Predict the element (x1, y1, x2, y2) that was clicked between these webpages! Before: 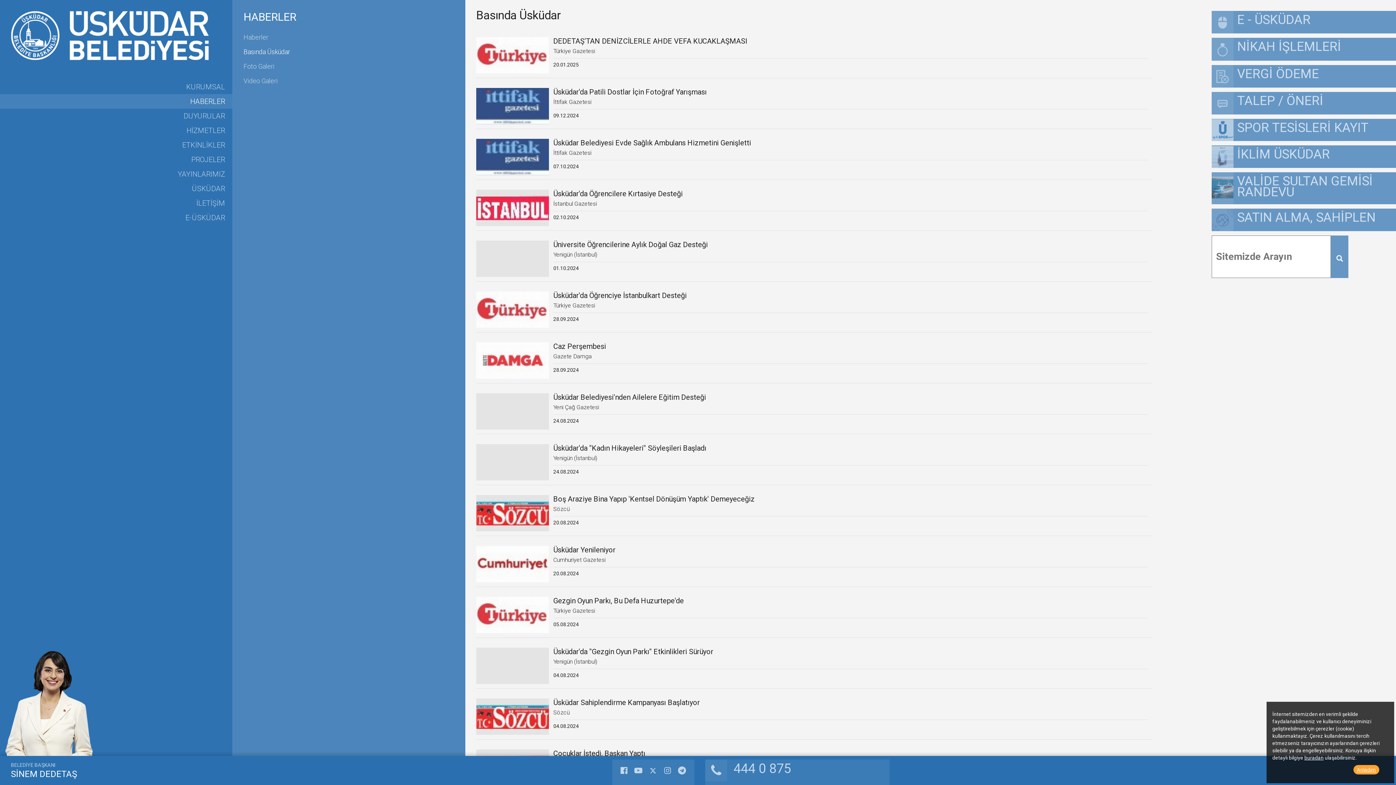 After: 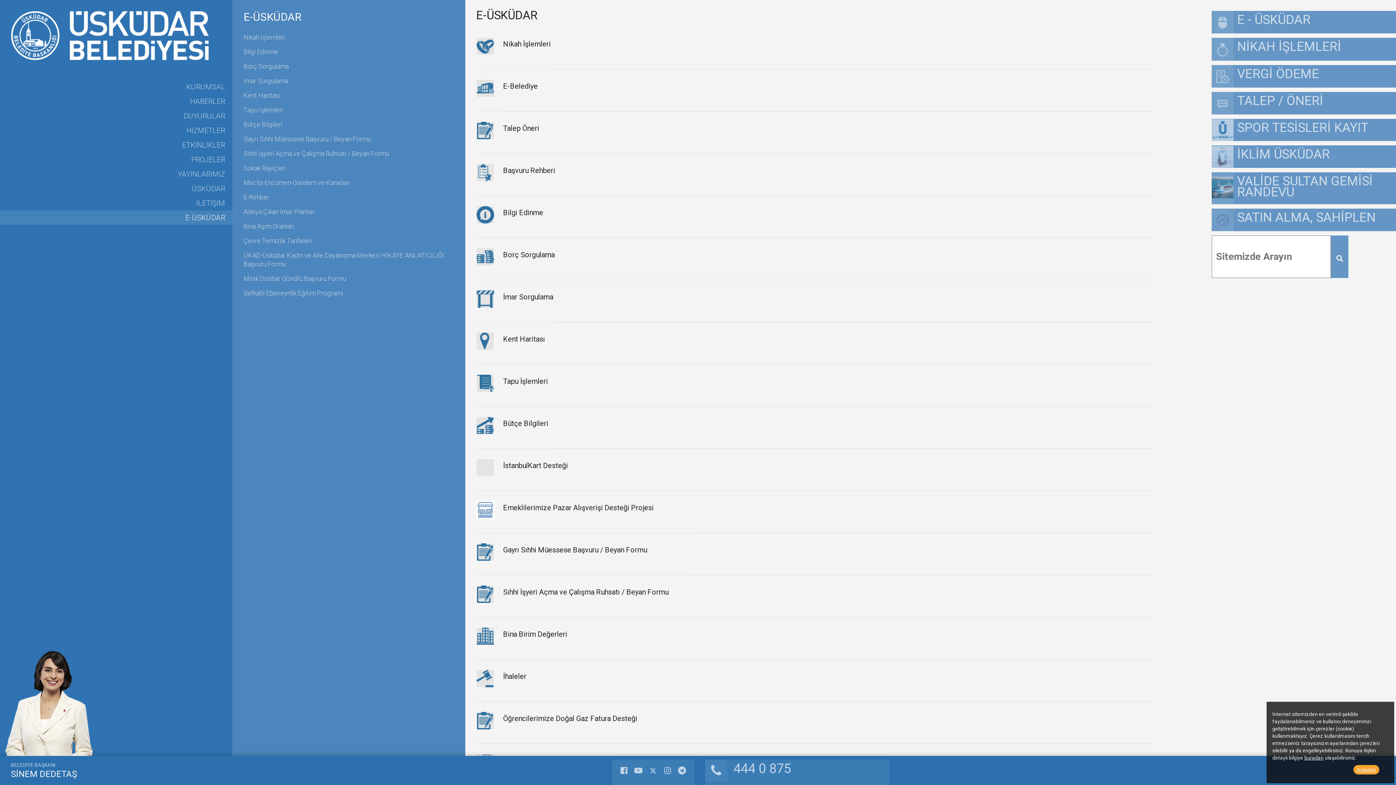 Action: bbox: (1212, 10, 1396, 33) label: E - ÜSKÜDAR